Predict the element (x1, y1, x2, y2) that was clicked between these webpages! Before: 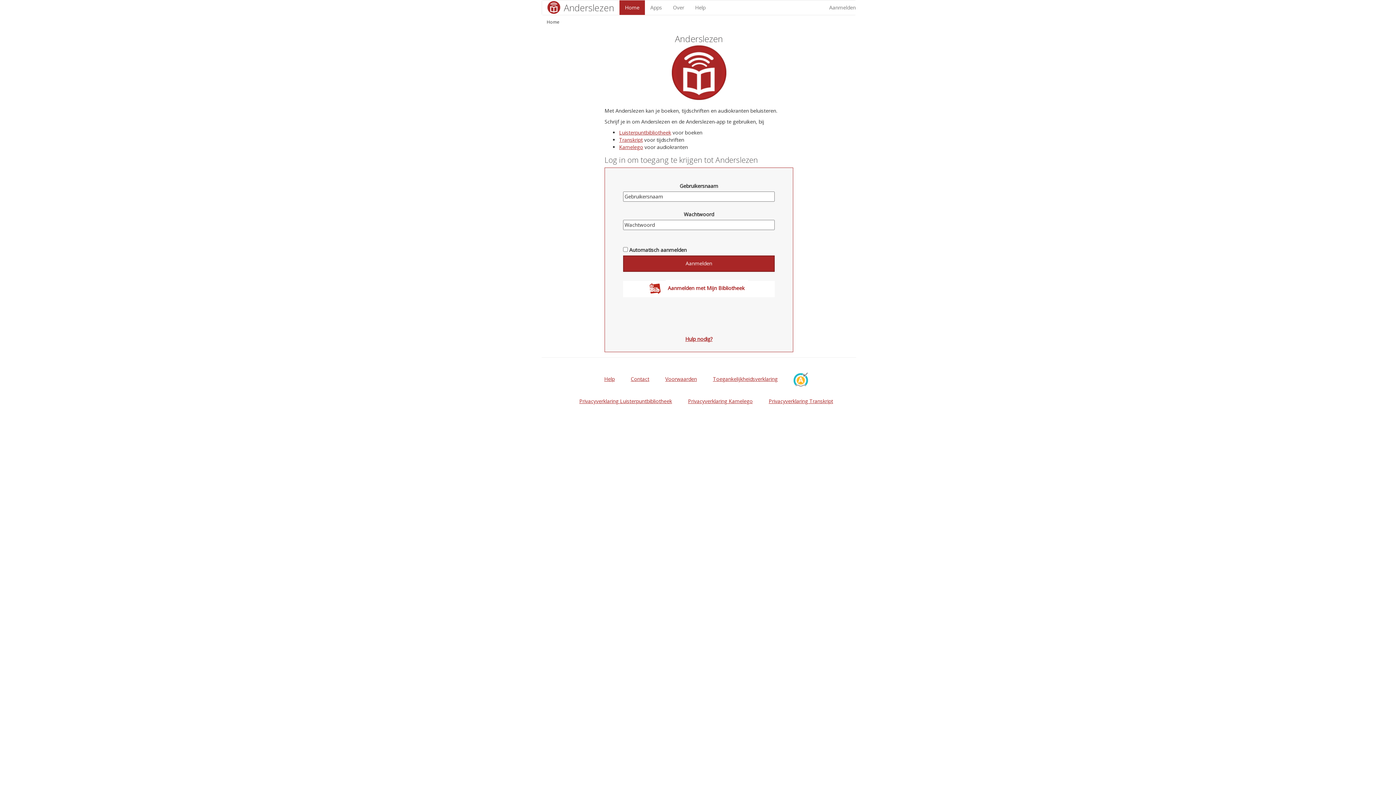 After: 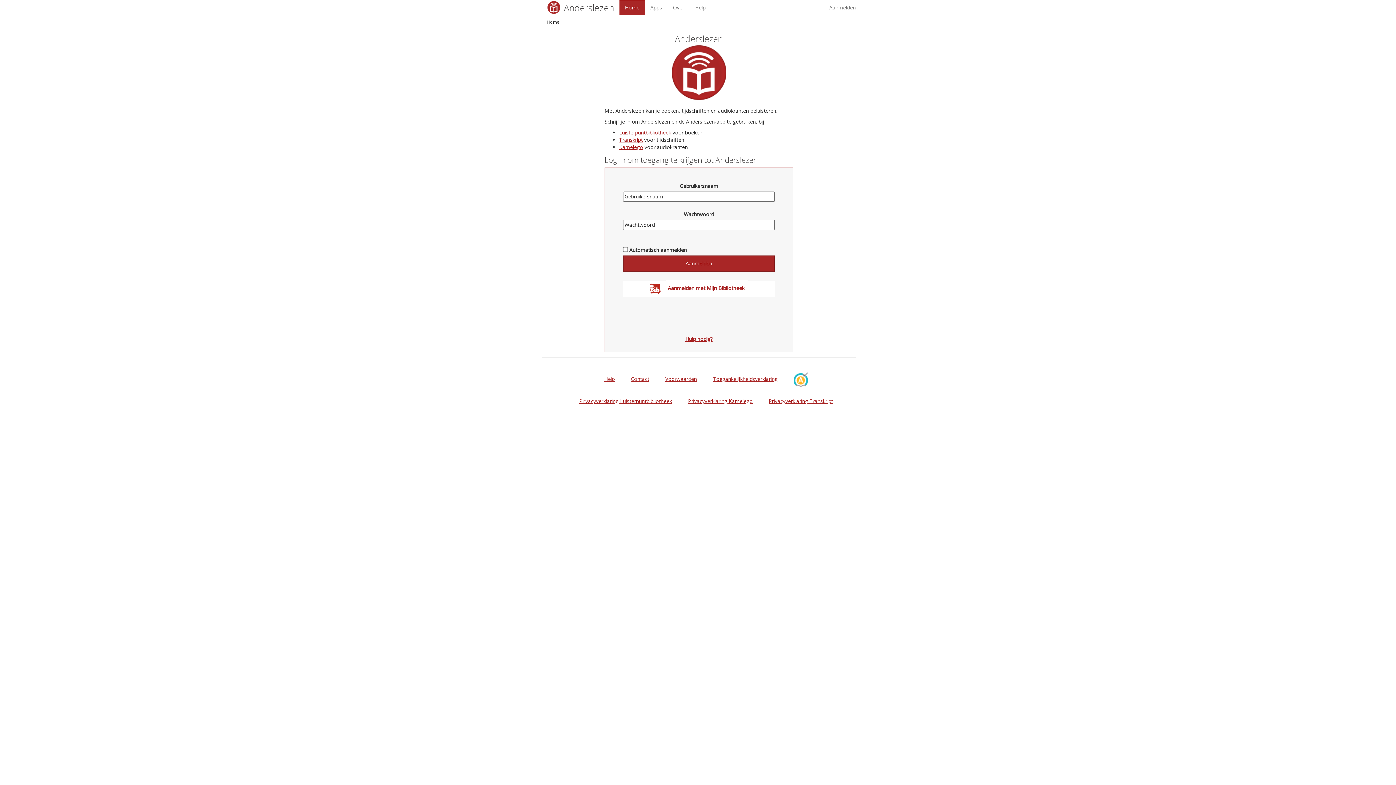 Action: bbox: (579, 397, 672, 404) label: Privacyverklaring Luisterpuntbibliotheek